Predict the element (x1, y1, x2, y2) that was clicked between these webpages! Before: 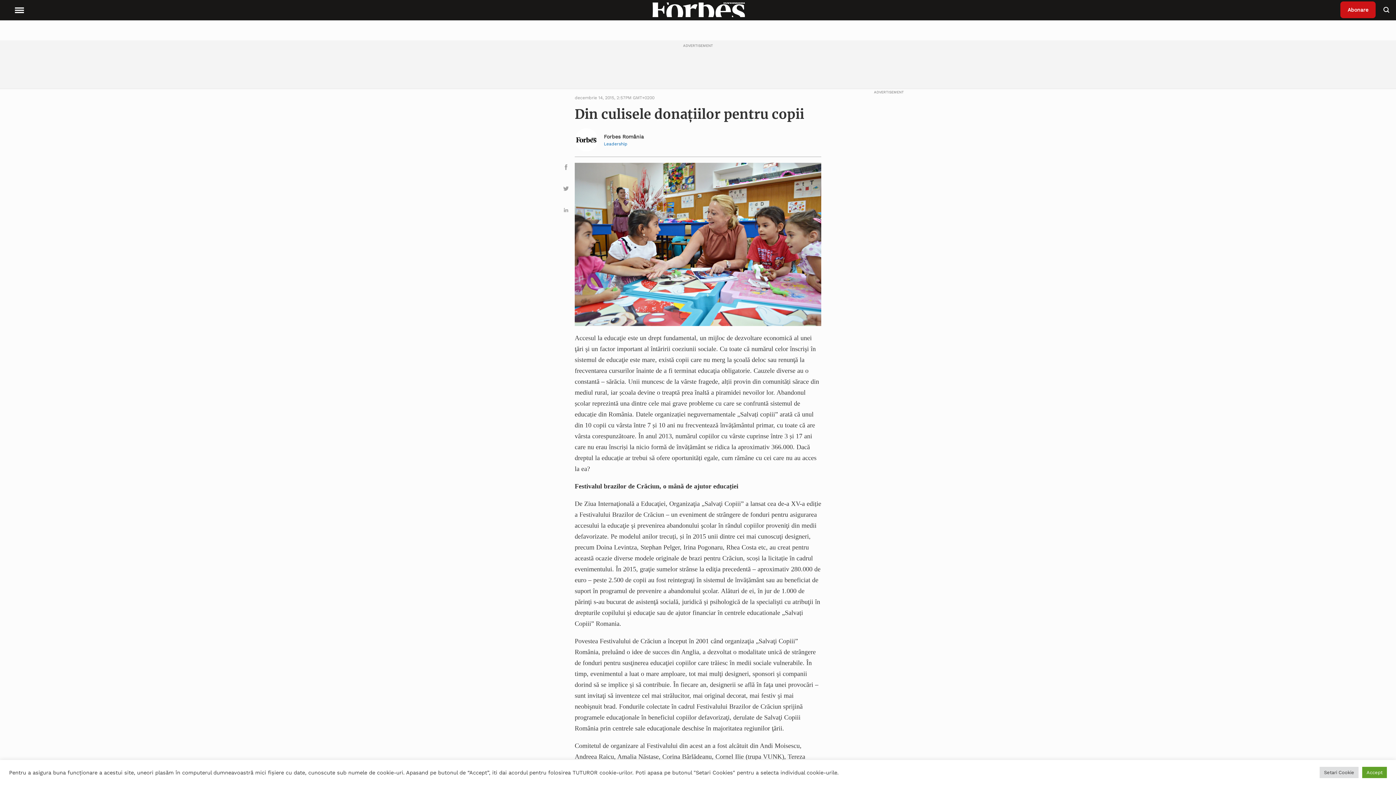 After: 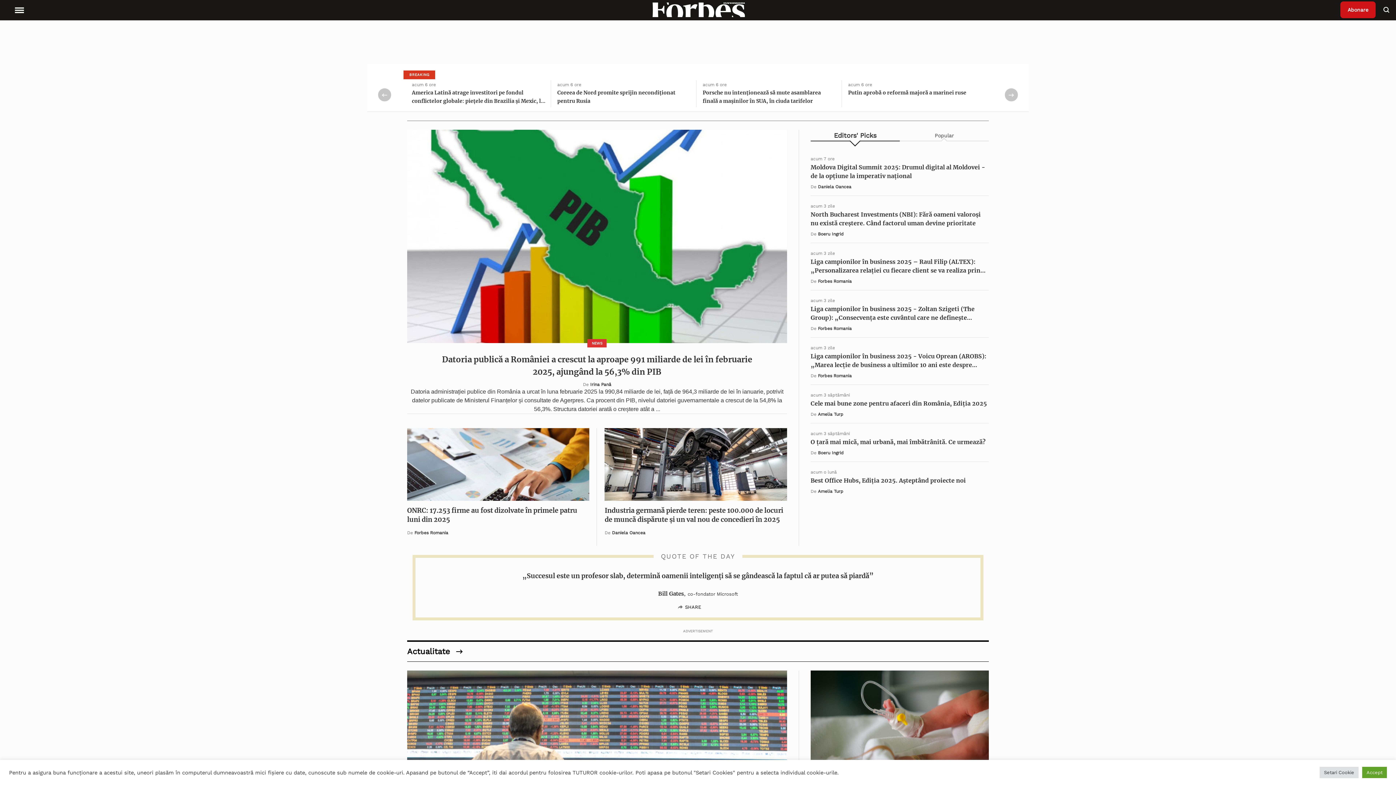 Action: bbox: (643, 2, 752, 17)